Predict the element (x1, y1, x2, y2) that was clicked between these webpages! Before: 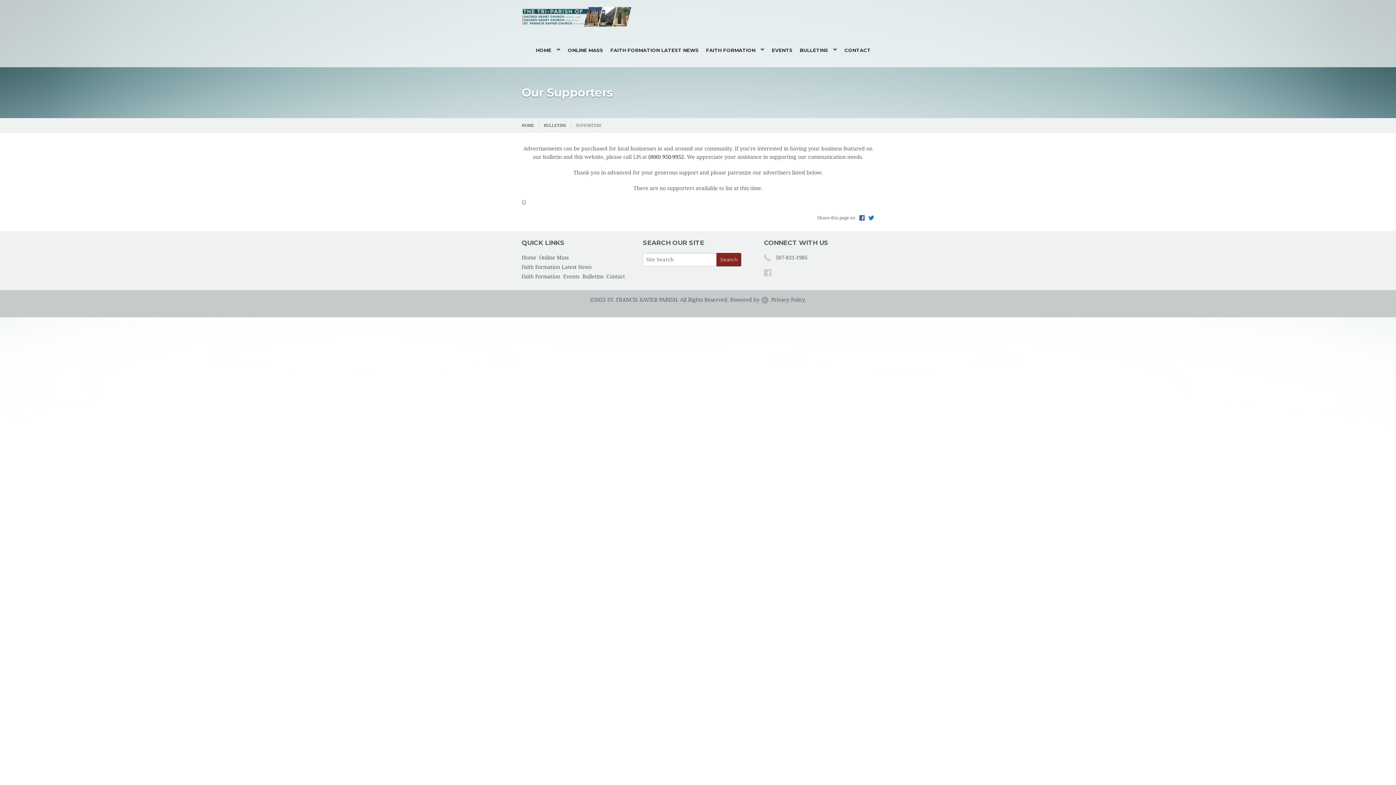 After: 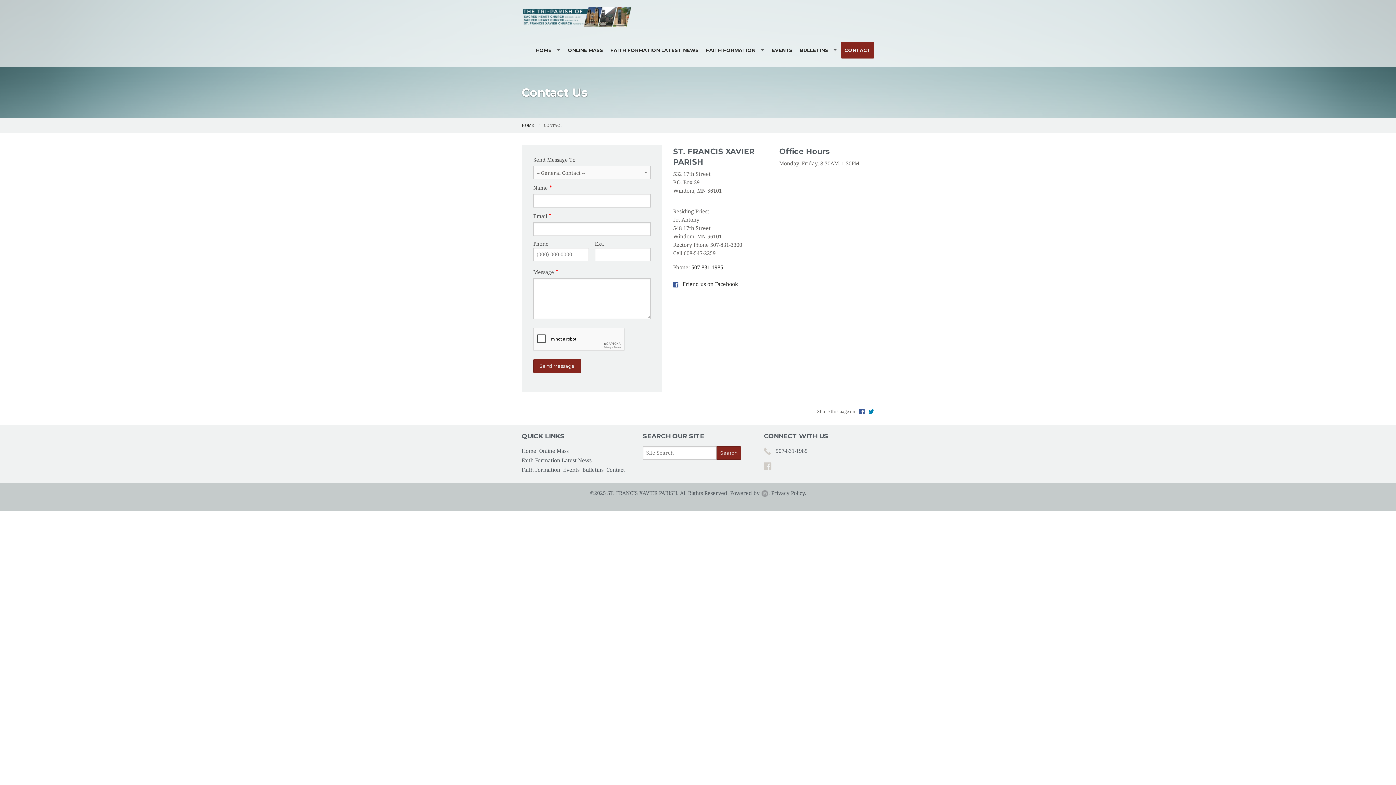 Action: bbox: (606, 271, 628, 281) label: Contact